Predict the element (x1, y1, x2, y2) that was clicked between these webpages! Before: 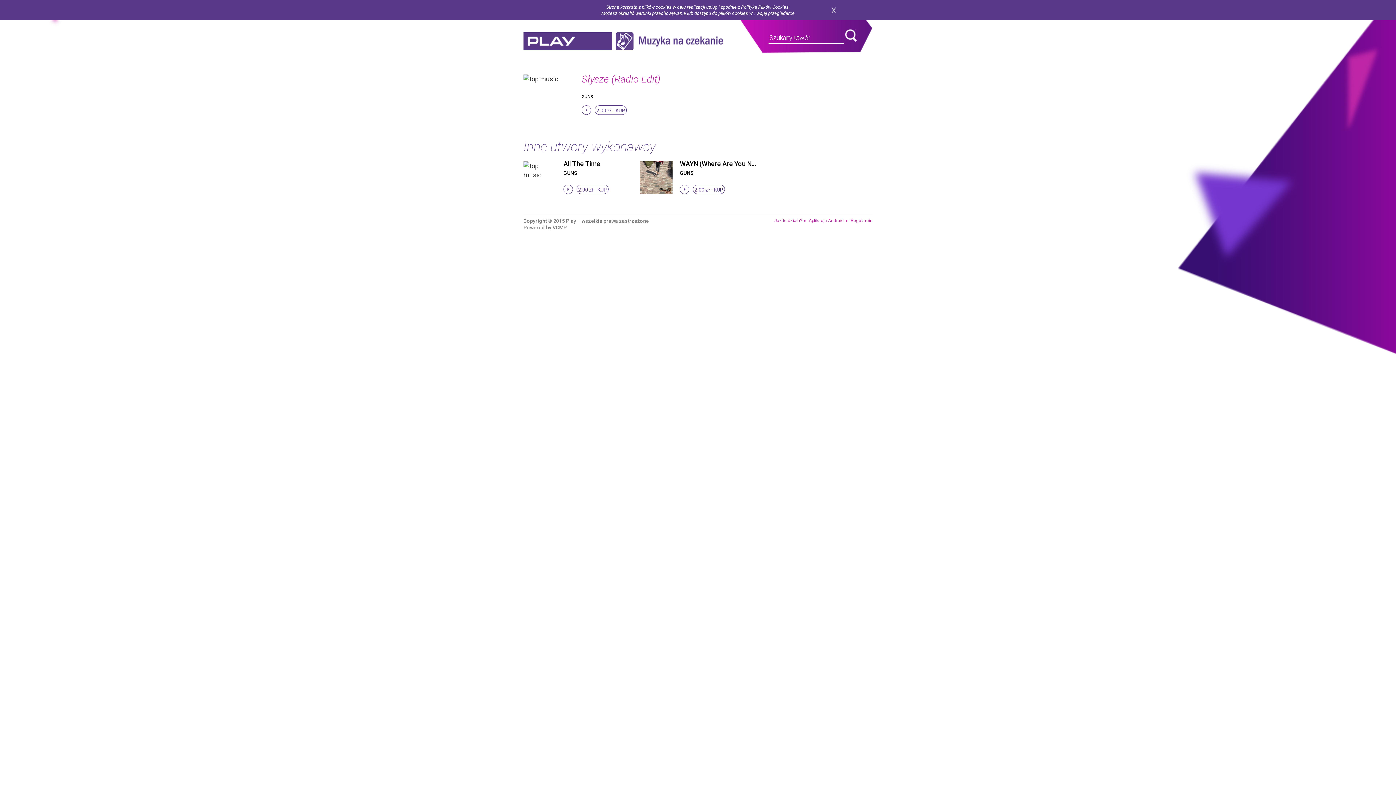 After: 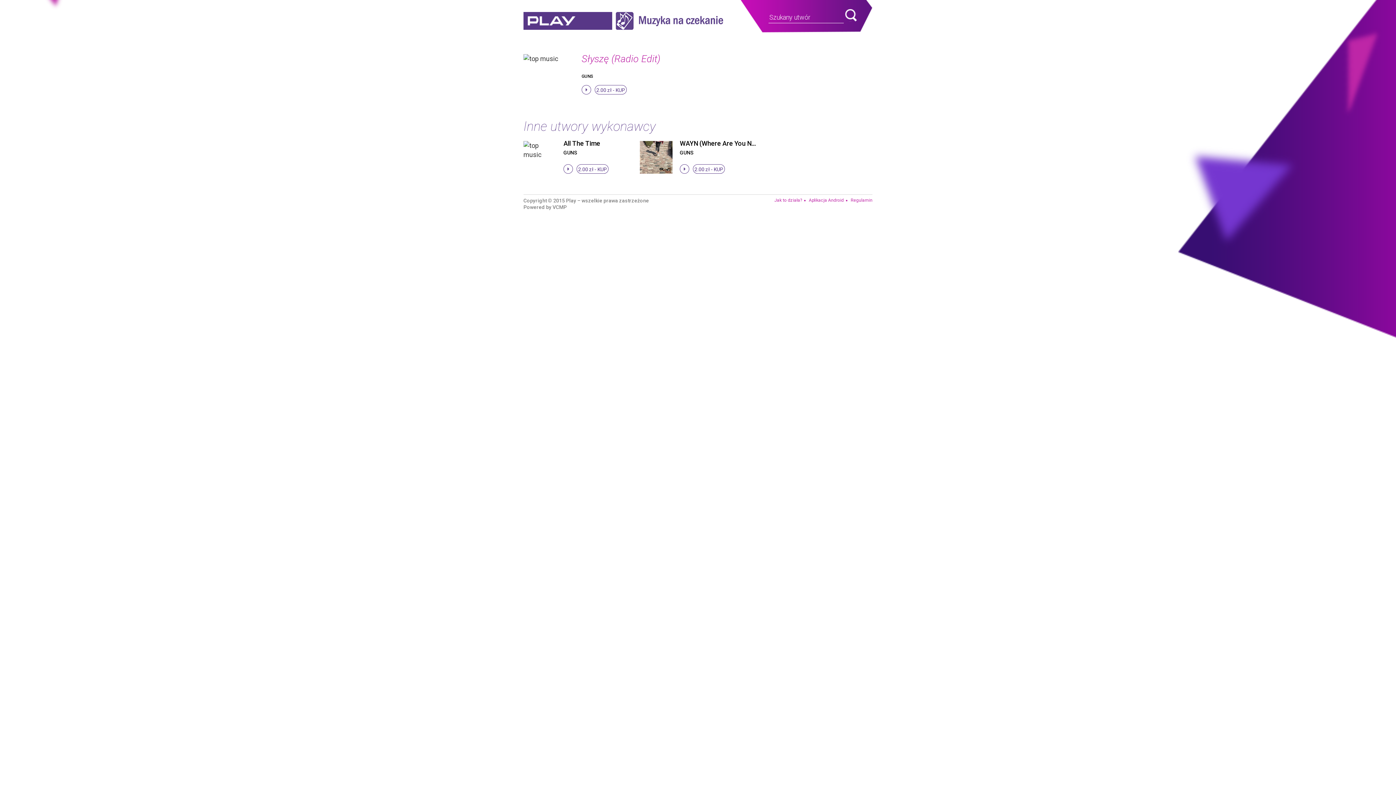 Action: bbox: (831, 7, 836, 13) label: zamknij